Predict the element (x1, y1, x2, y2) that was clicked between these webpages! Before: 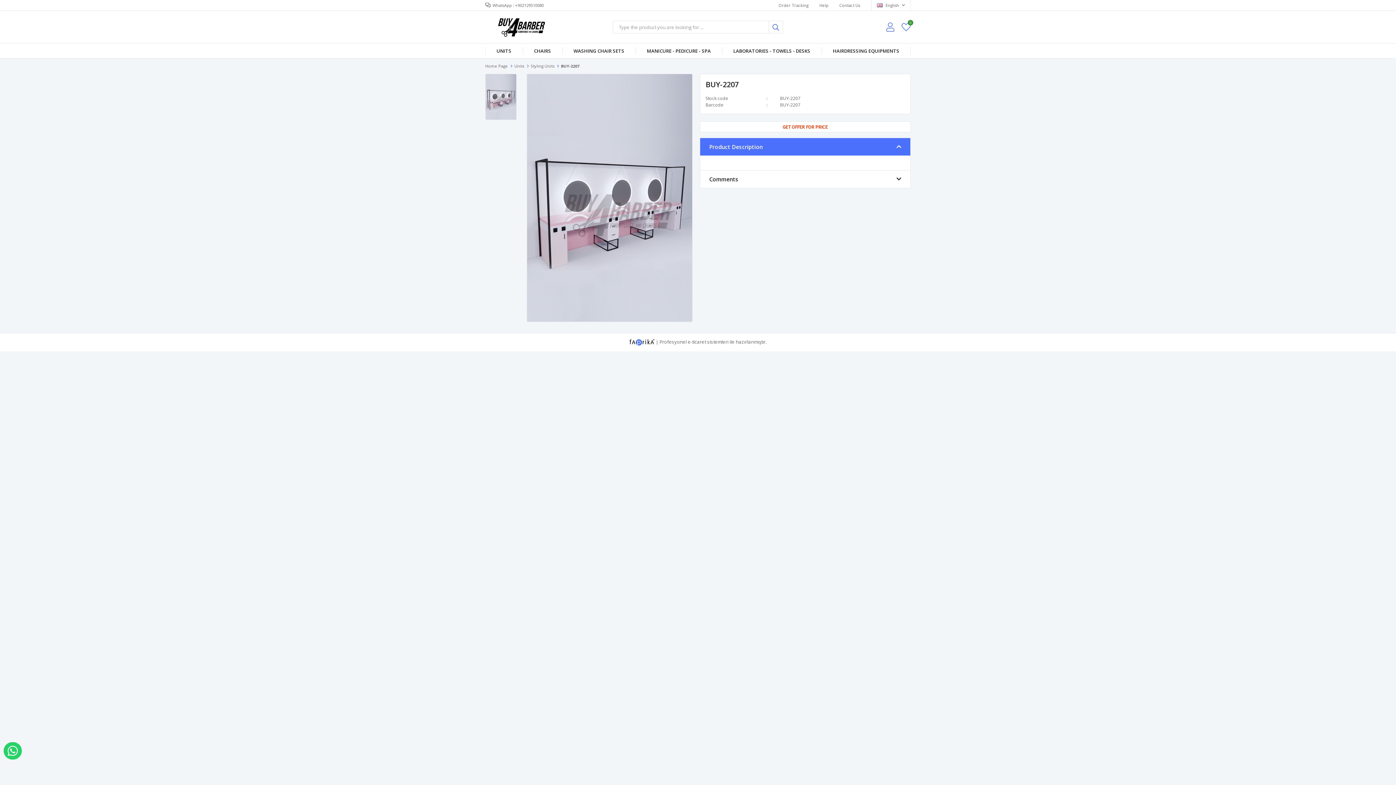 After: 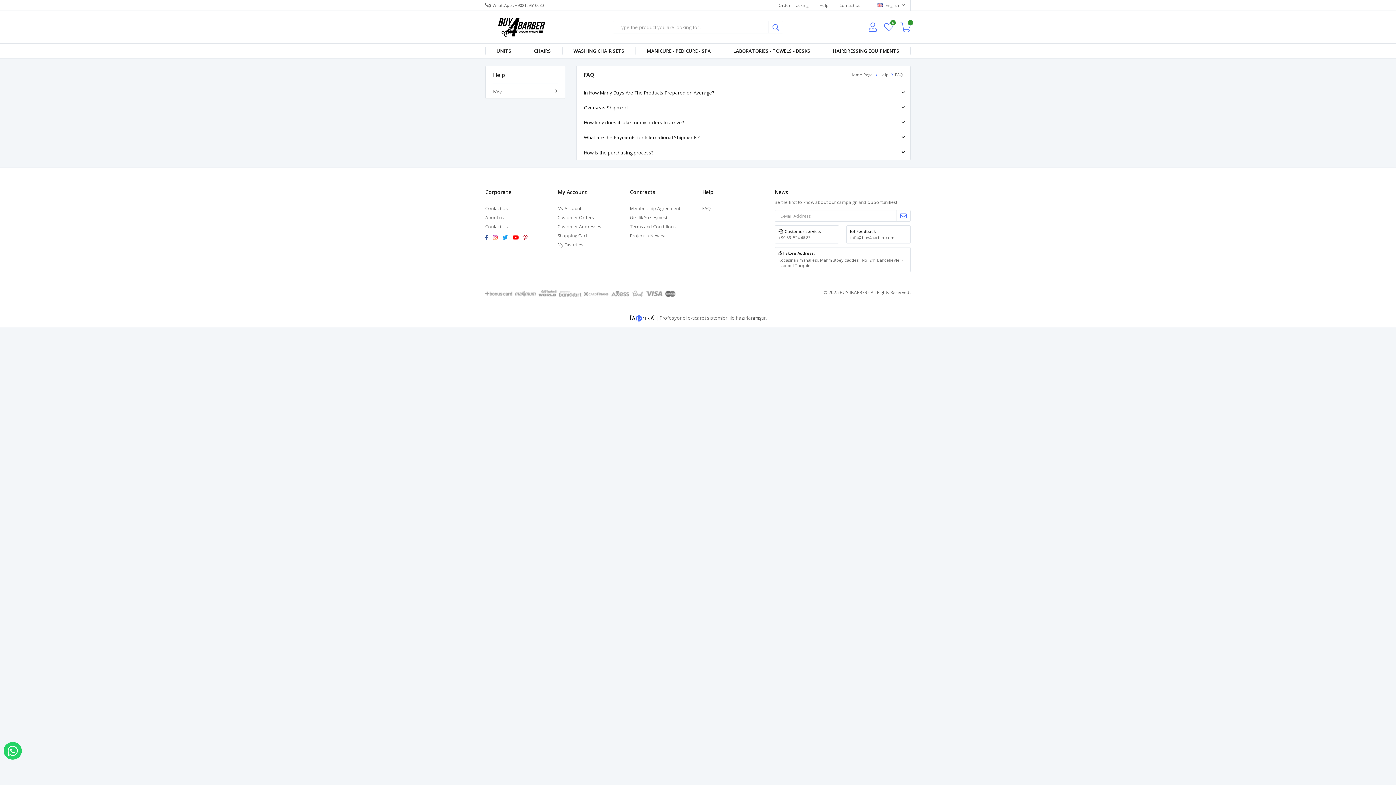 Action: label: Help bbox: (819, 0, 828, 10)